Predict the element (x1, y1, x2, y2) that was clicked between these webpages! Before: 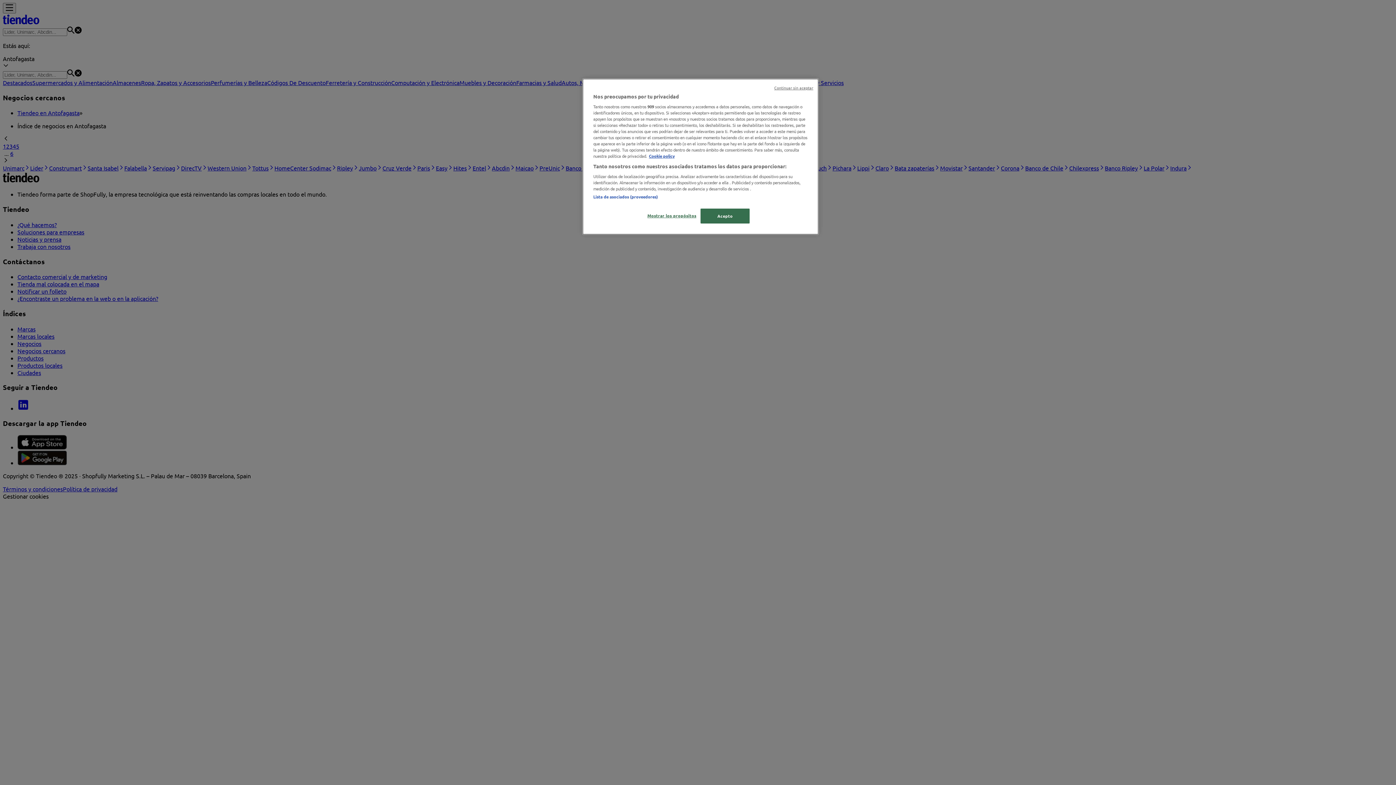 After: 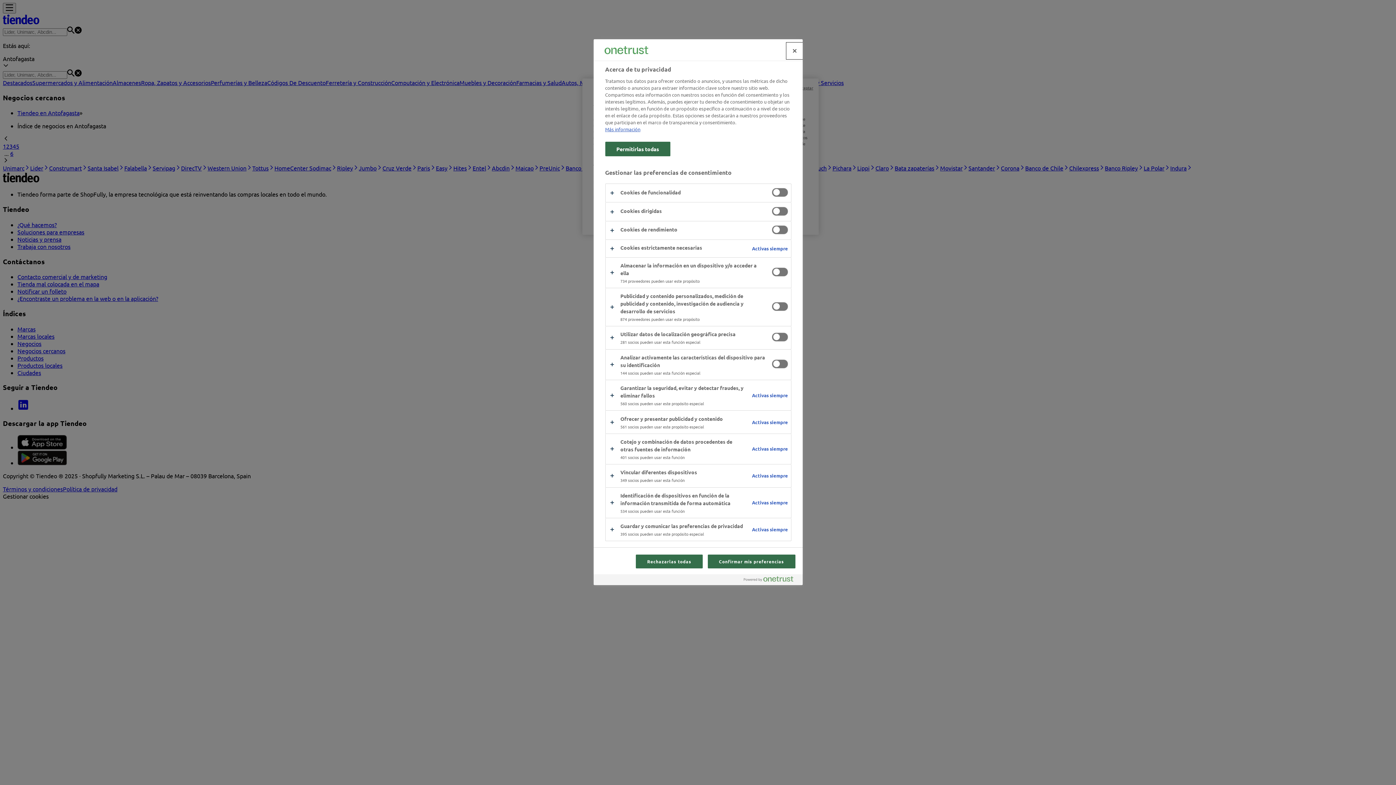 Action: label: Mostrar los propósitos bbox: (647, 208, 696, 222)